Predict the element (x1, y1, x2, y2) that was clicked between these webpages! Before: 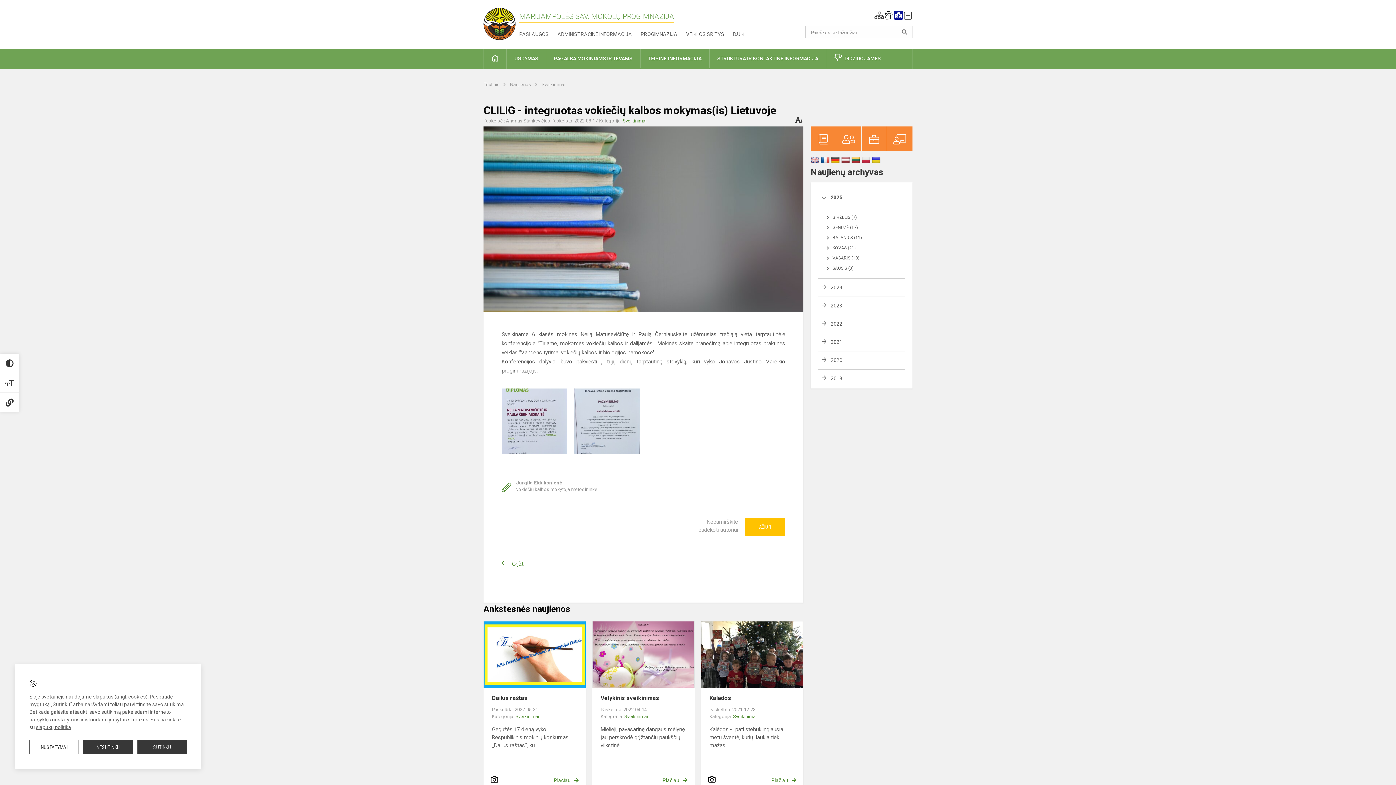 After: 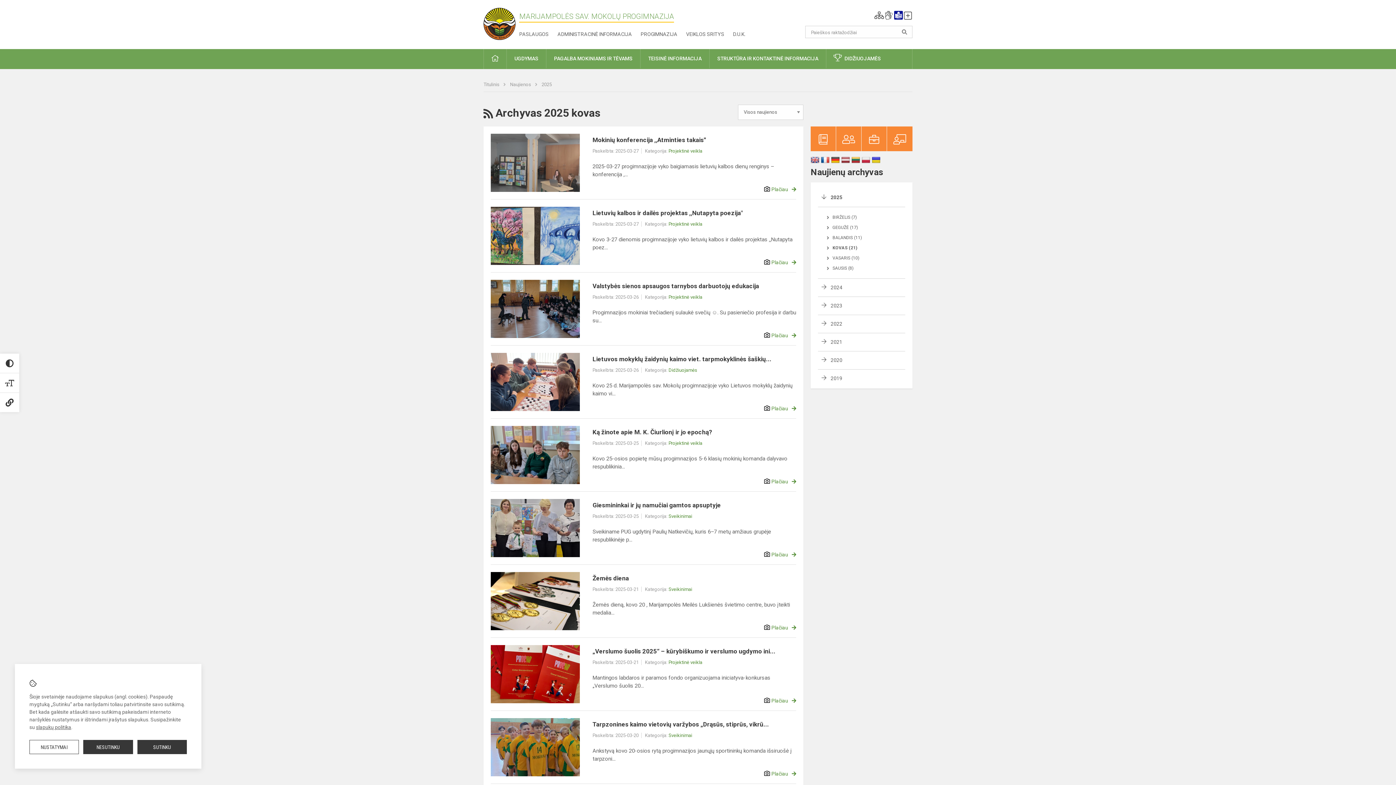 Action: bbox: (827, 245, 856, 250) label: KOVAS (21)